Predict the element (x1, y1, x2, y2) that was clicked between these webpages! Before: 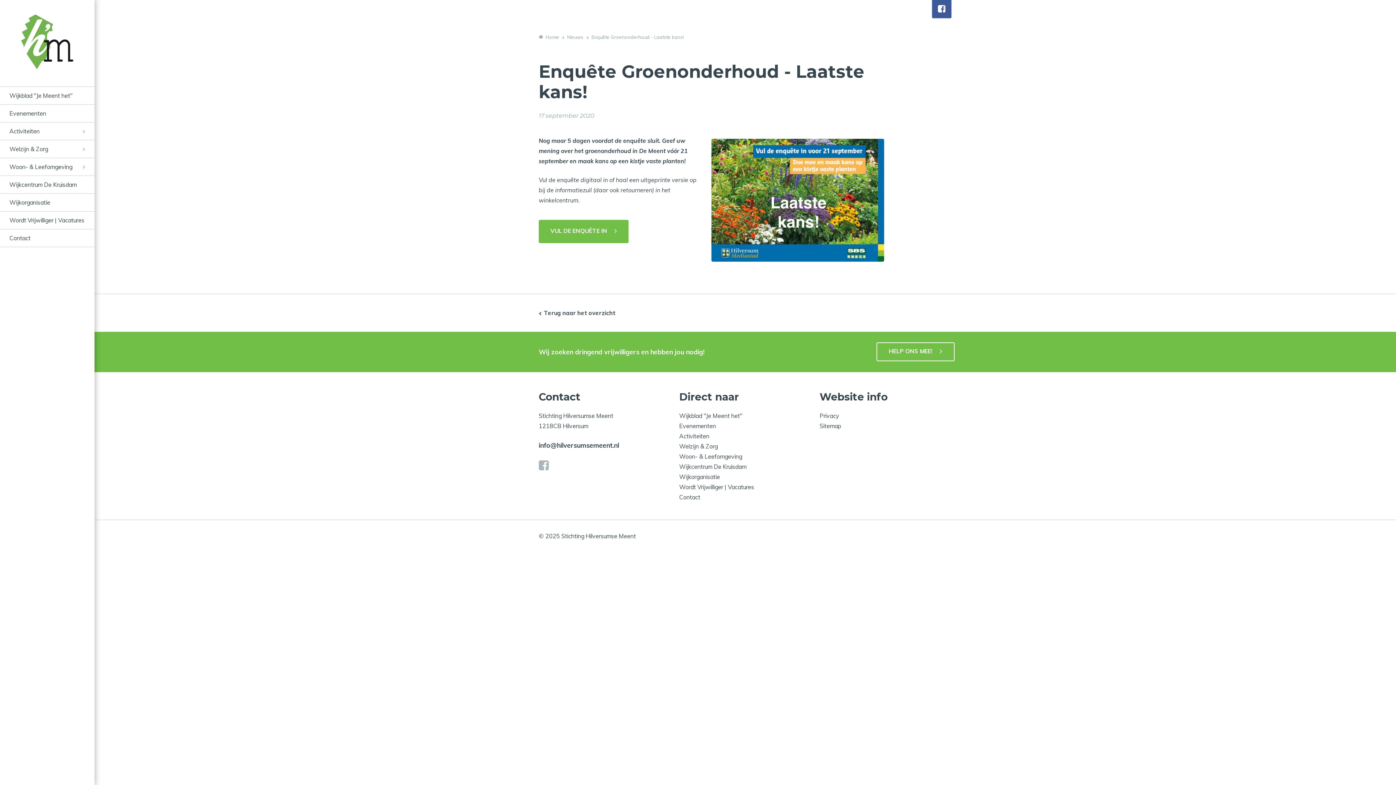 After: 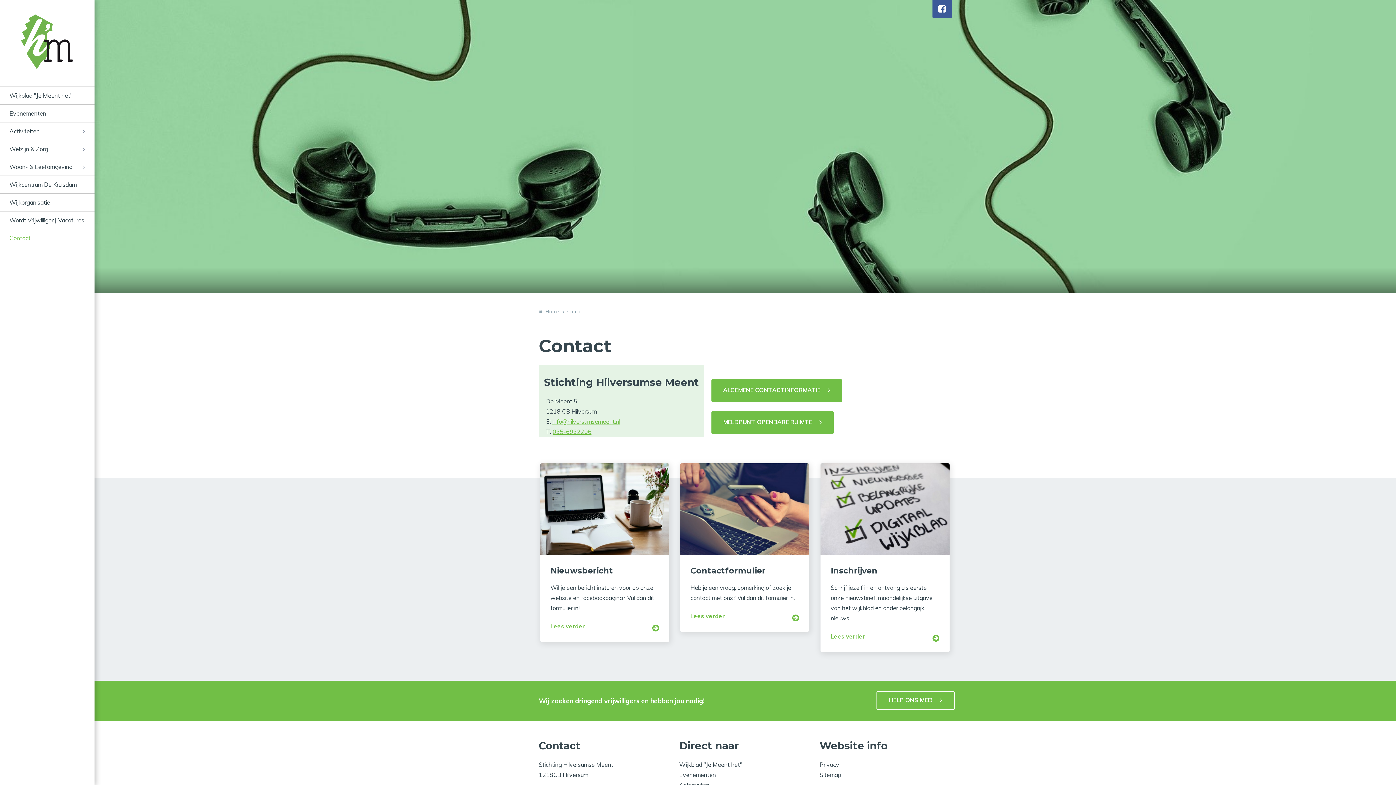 Action: label: Contact bbox: (0, 229, 94, 247)